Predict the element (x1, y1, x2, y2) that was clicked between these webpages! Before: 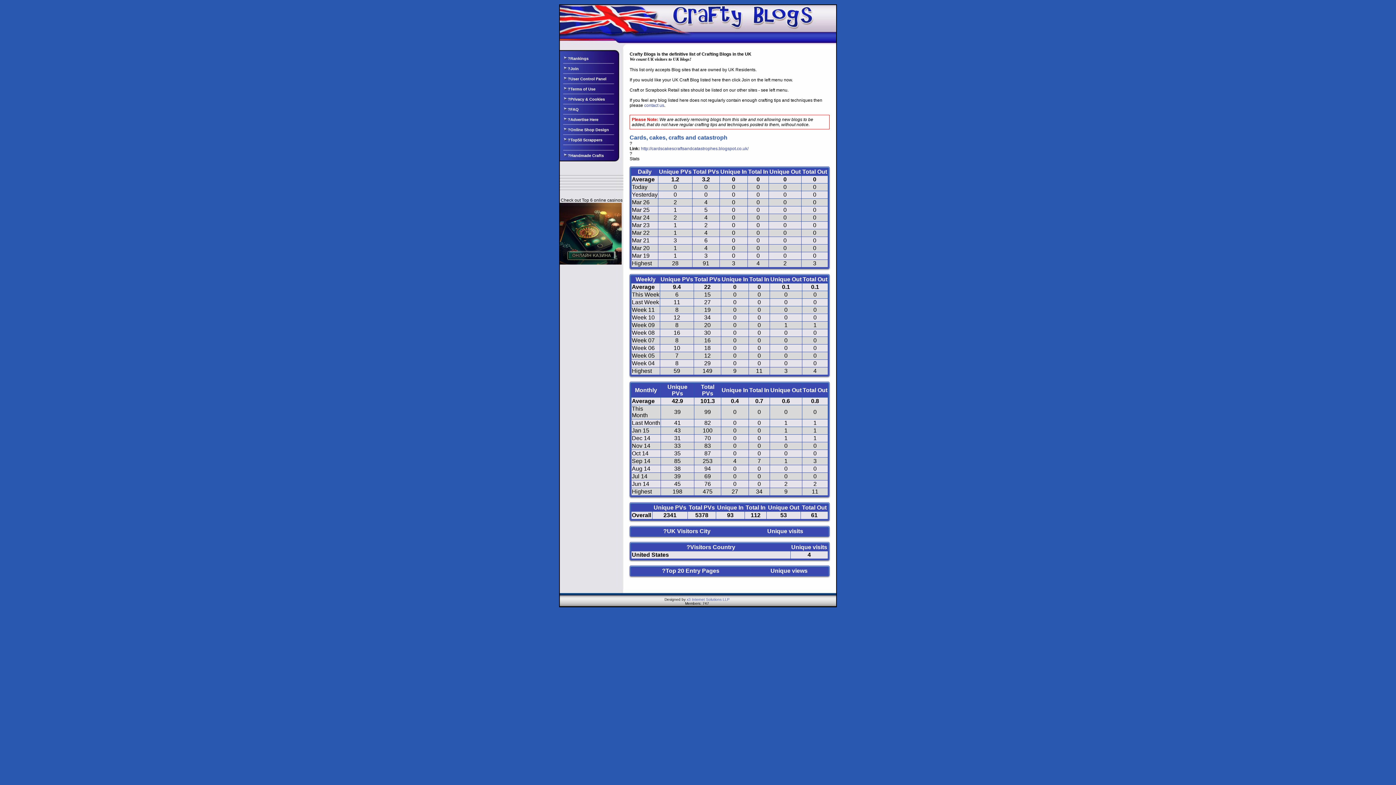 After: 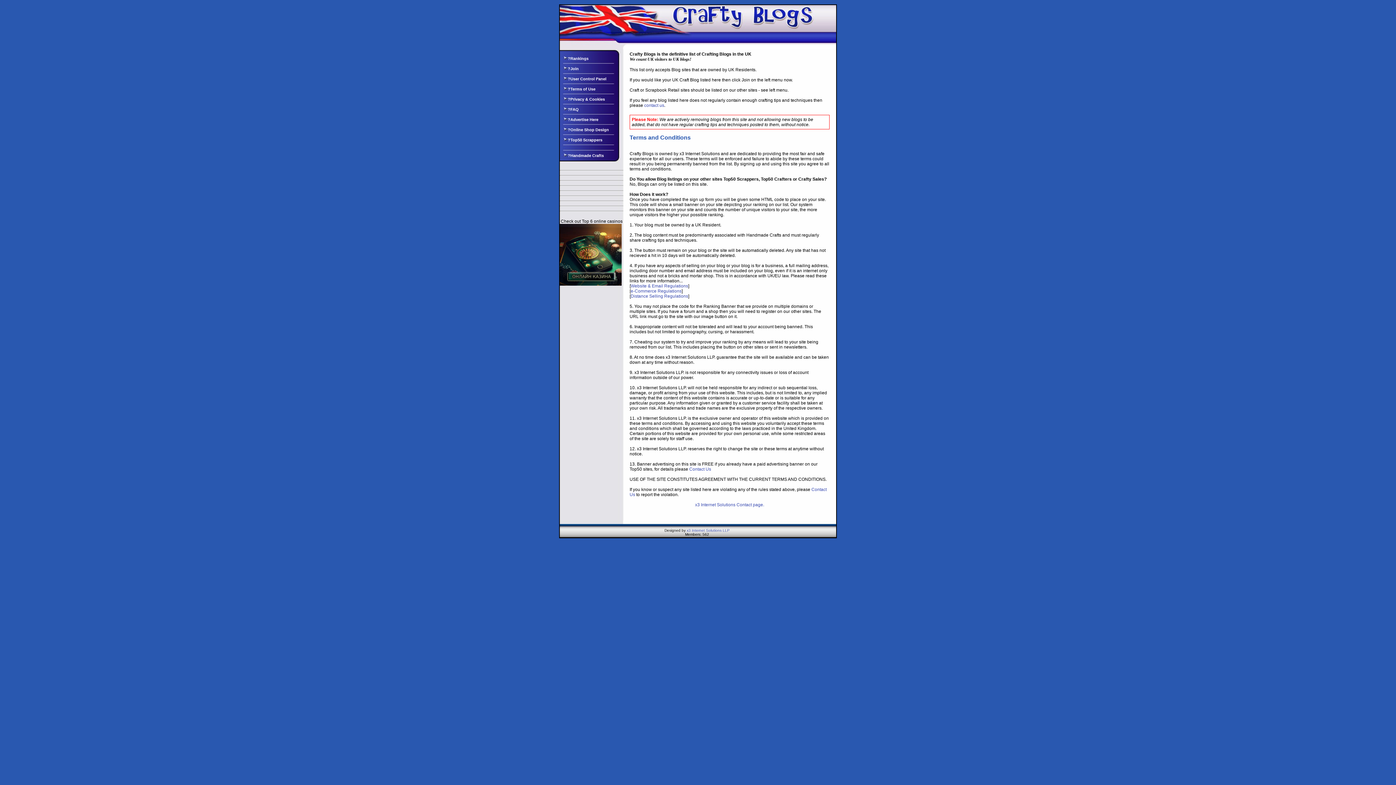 Action: label: ?Terms of Use bbox: (560, 86, 595, 91)